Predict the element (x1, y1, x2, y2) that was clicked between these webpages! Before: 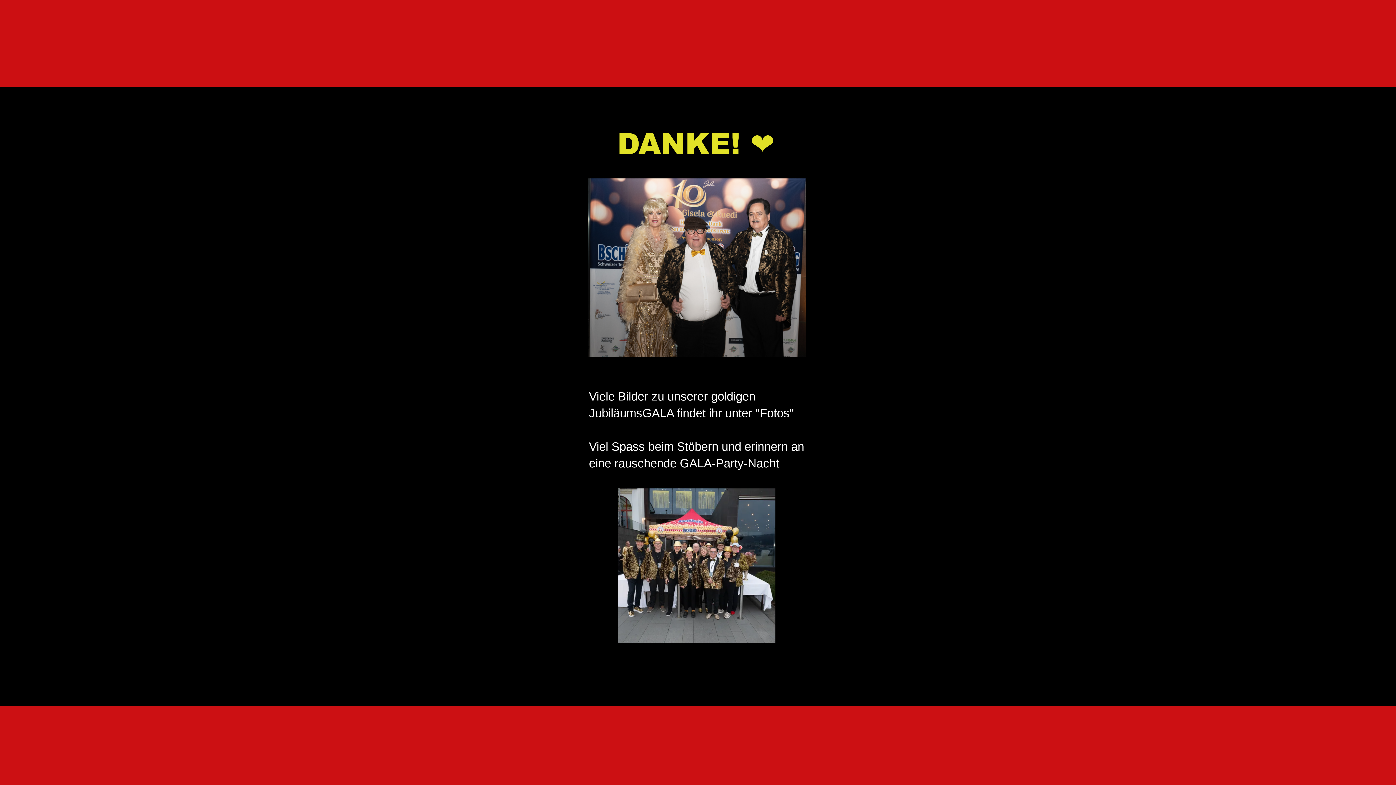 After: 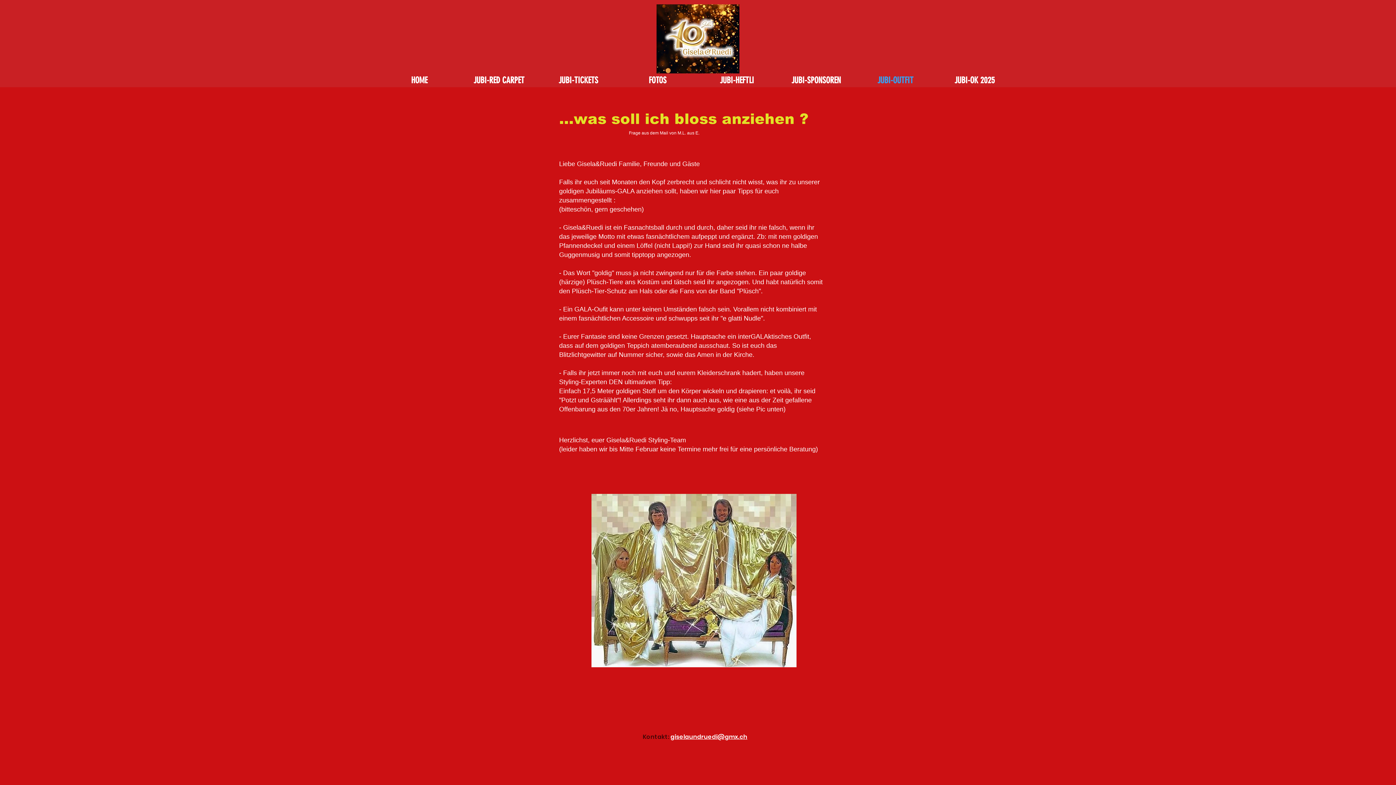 Action: bbox: (856, 73, 935, 87) label: JUBI-OUTFIT